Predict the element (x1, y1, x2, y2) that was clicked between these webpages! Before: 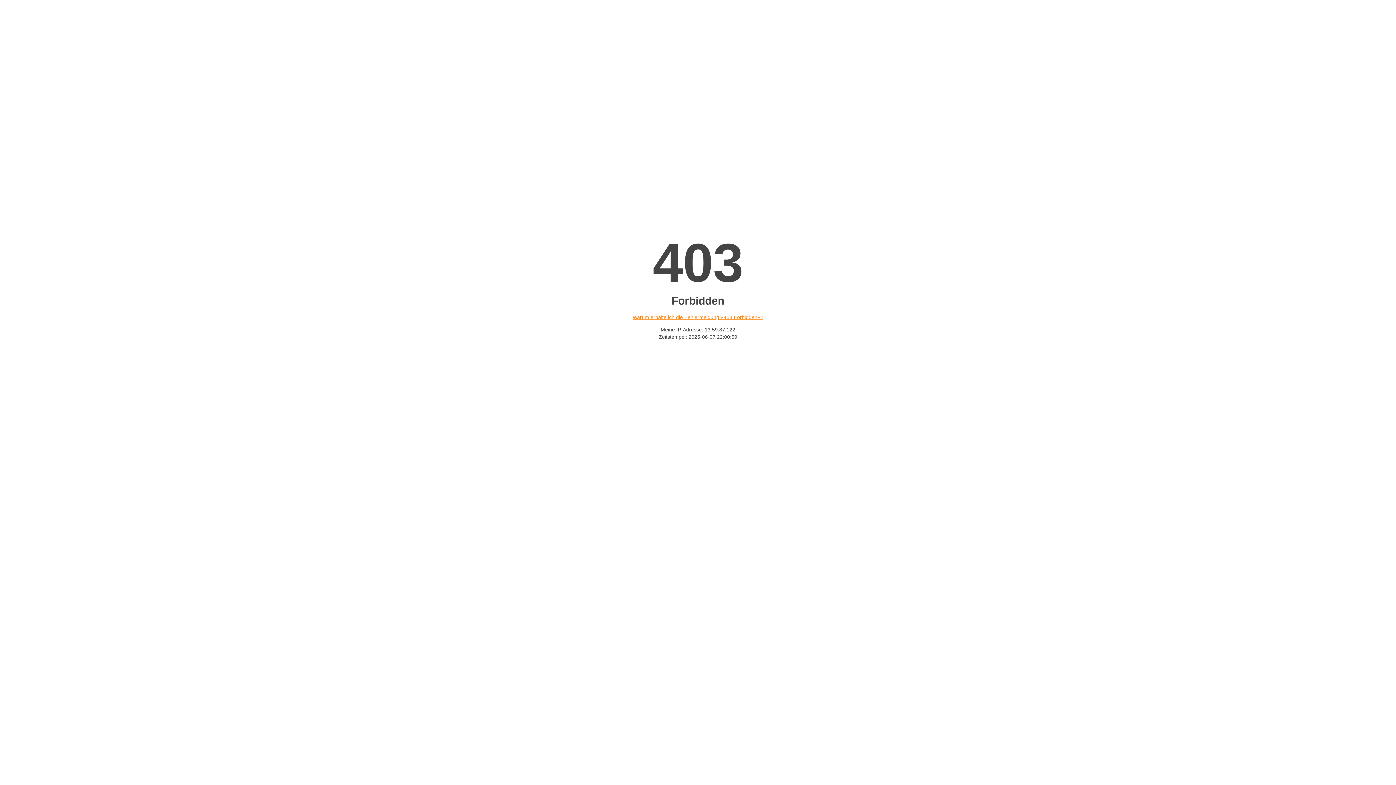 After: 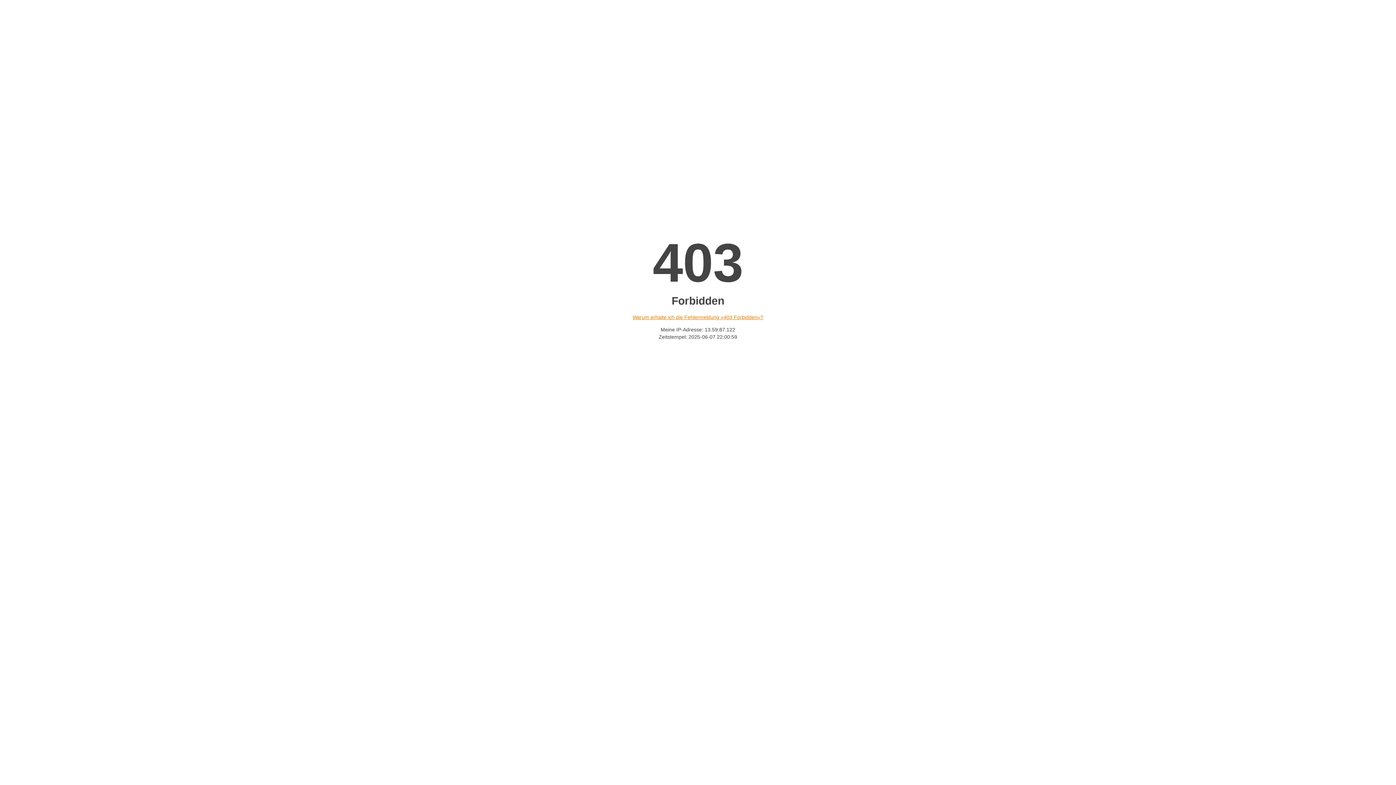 Action: bbox: (632, 314, 763, 320) label: Warum erhalte ich die Fehlermeldung «403 Forbidden»?